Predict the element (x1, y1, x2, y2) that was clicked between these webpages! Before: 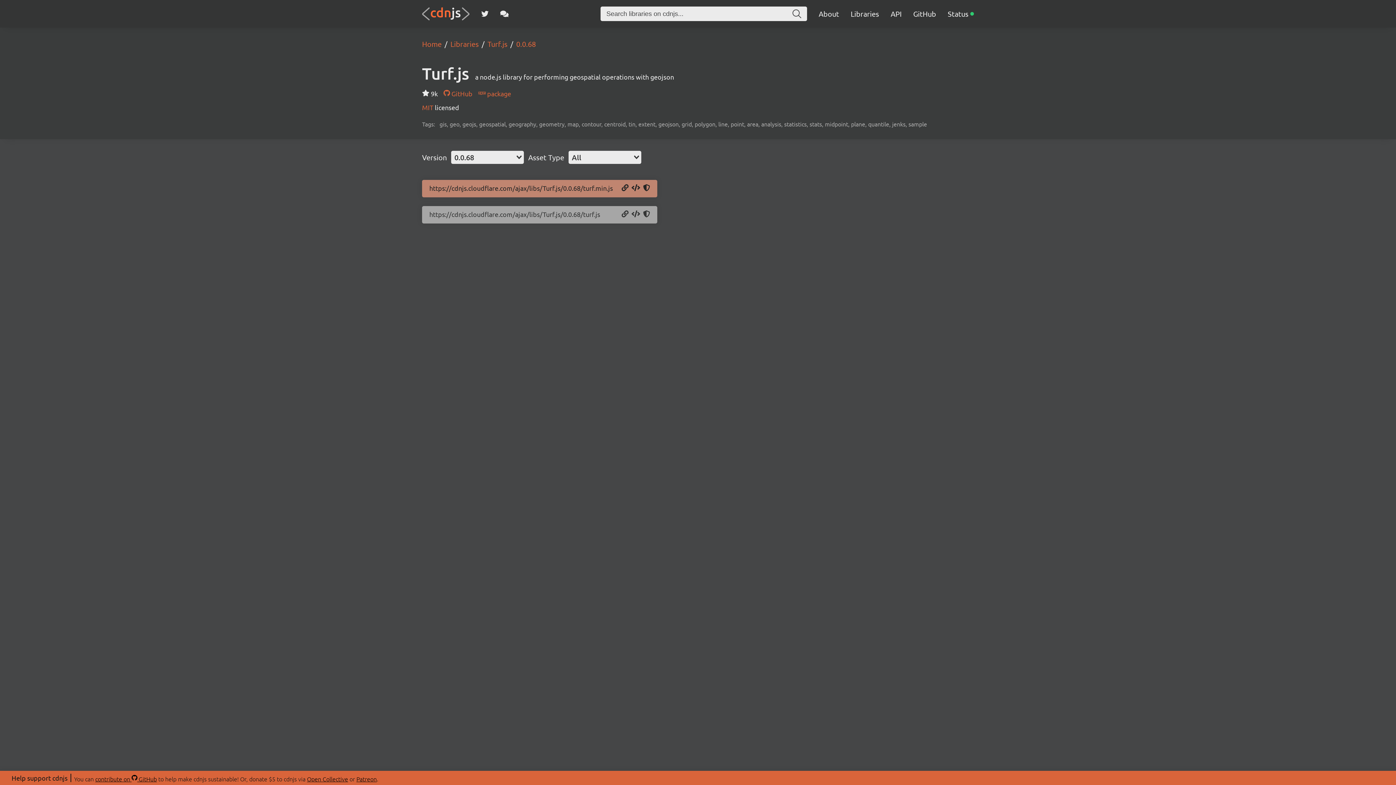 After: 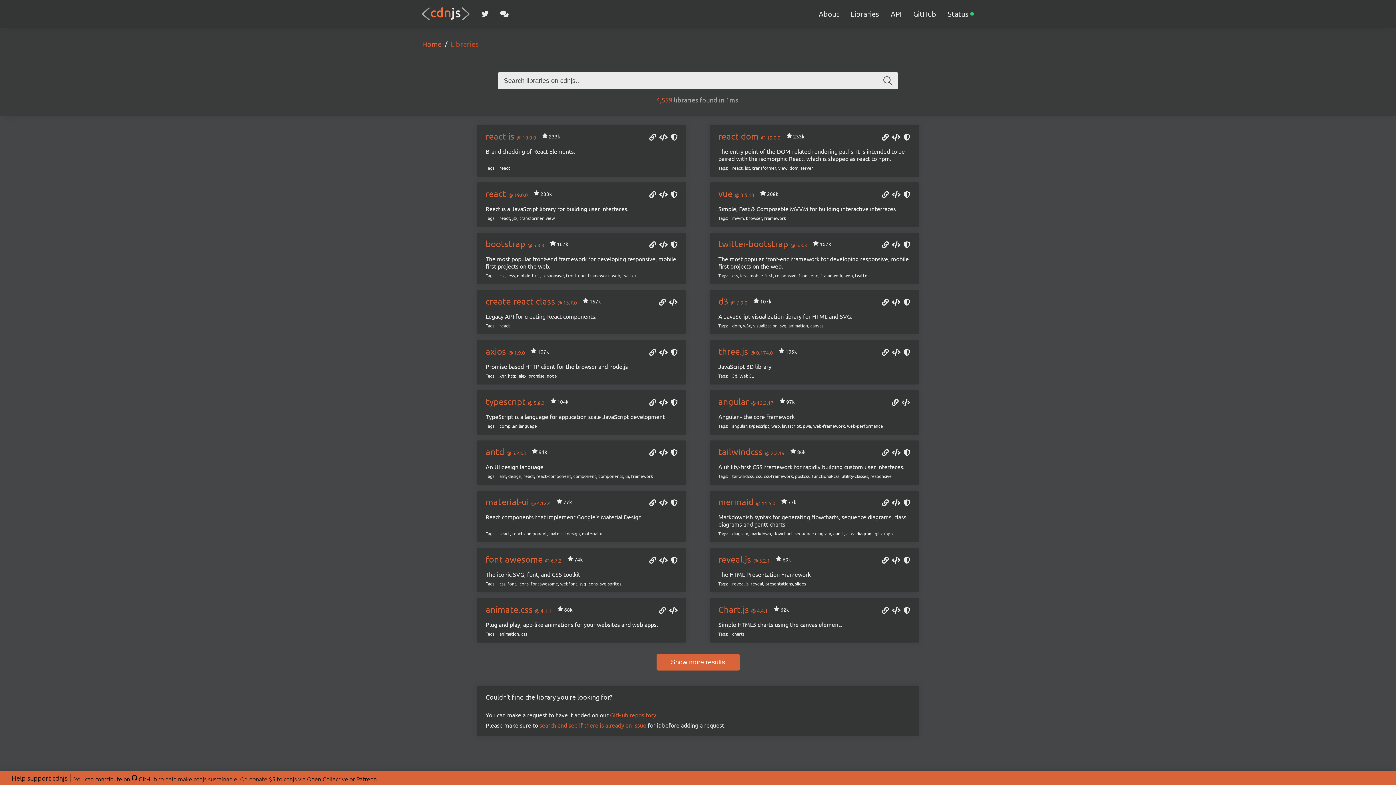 Action: bbox: (441, 39, 478, 48) label: Libraries